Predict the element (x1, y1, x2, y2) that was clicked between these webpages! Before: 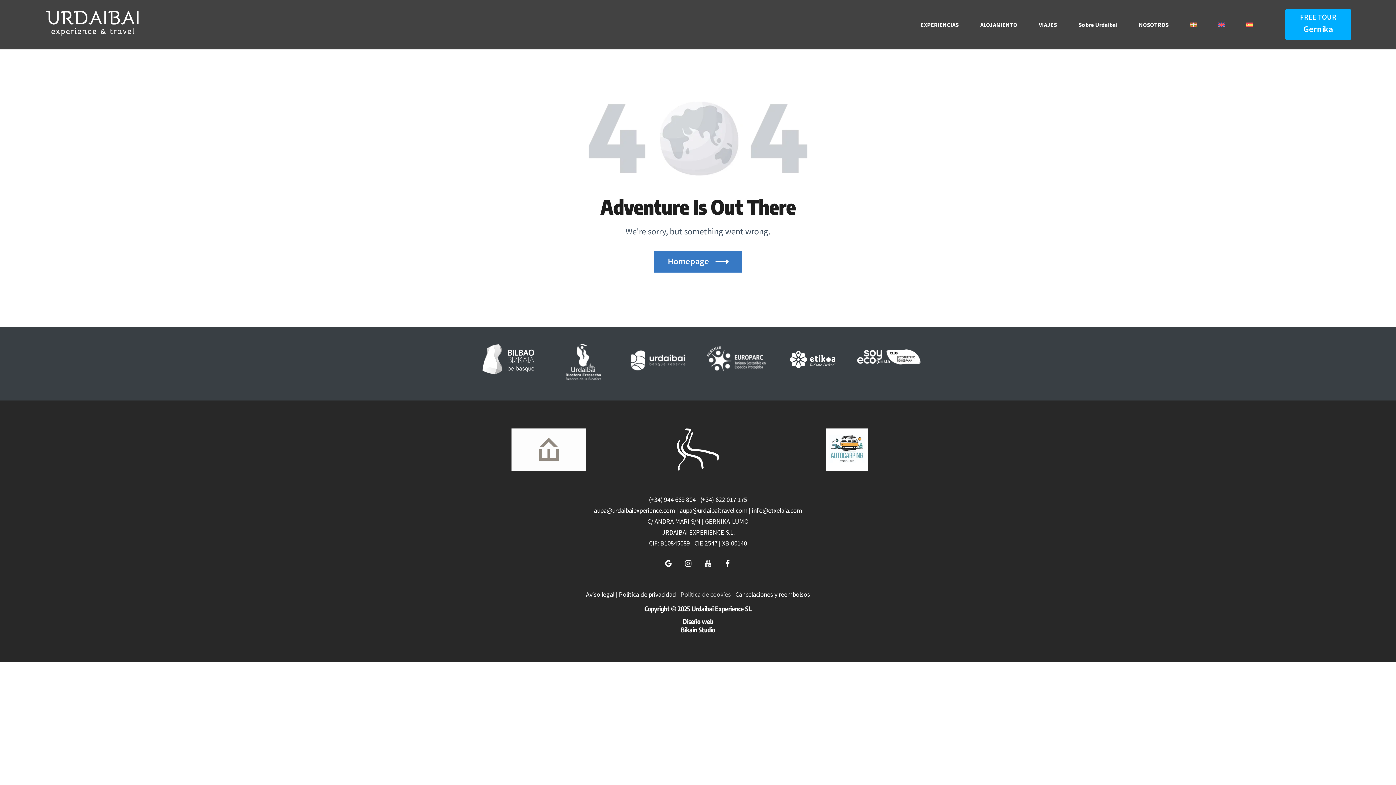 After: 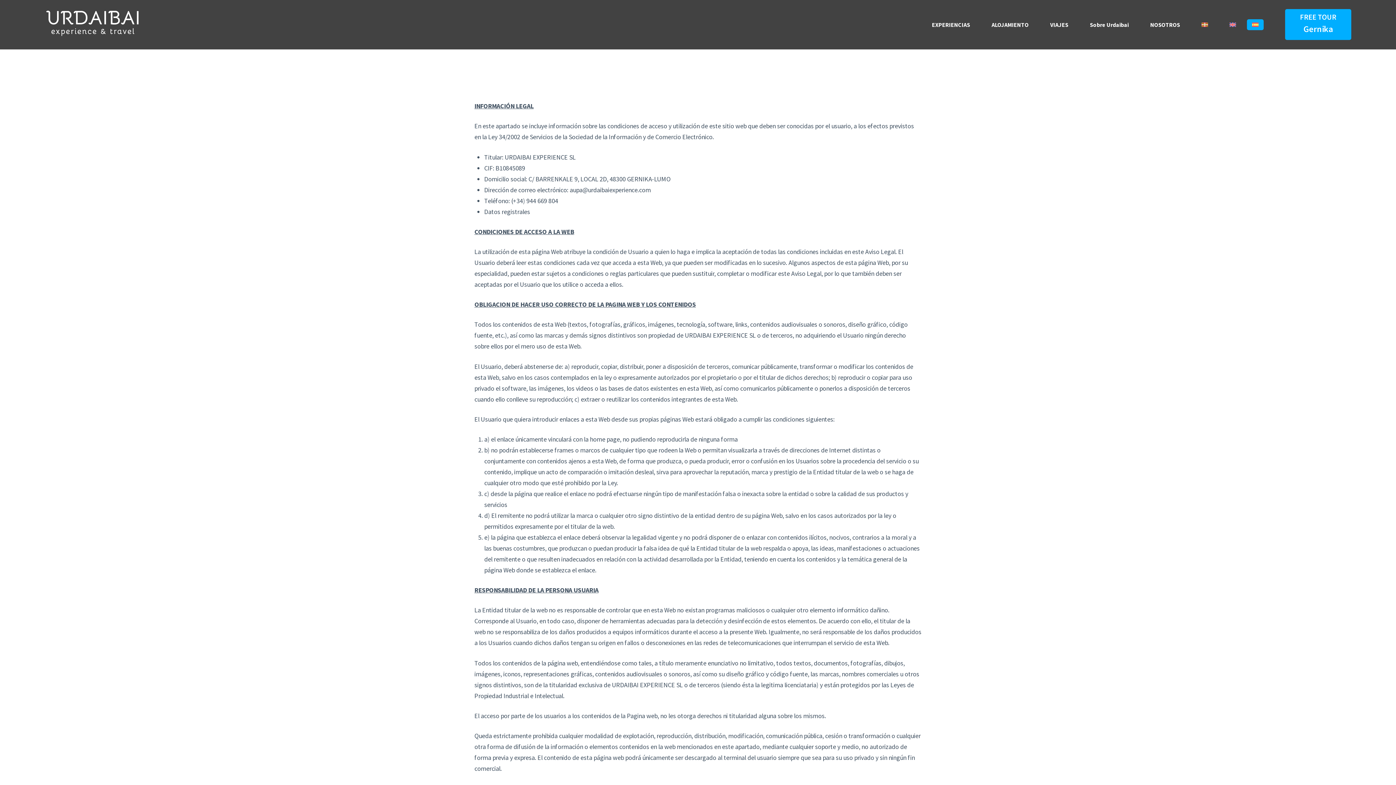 Action: bbox: (586, 590, 614, 598) label: Aviso legal